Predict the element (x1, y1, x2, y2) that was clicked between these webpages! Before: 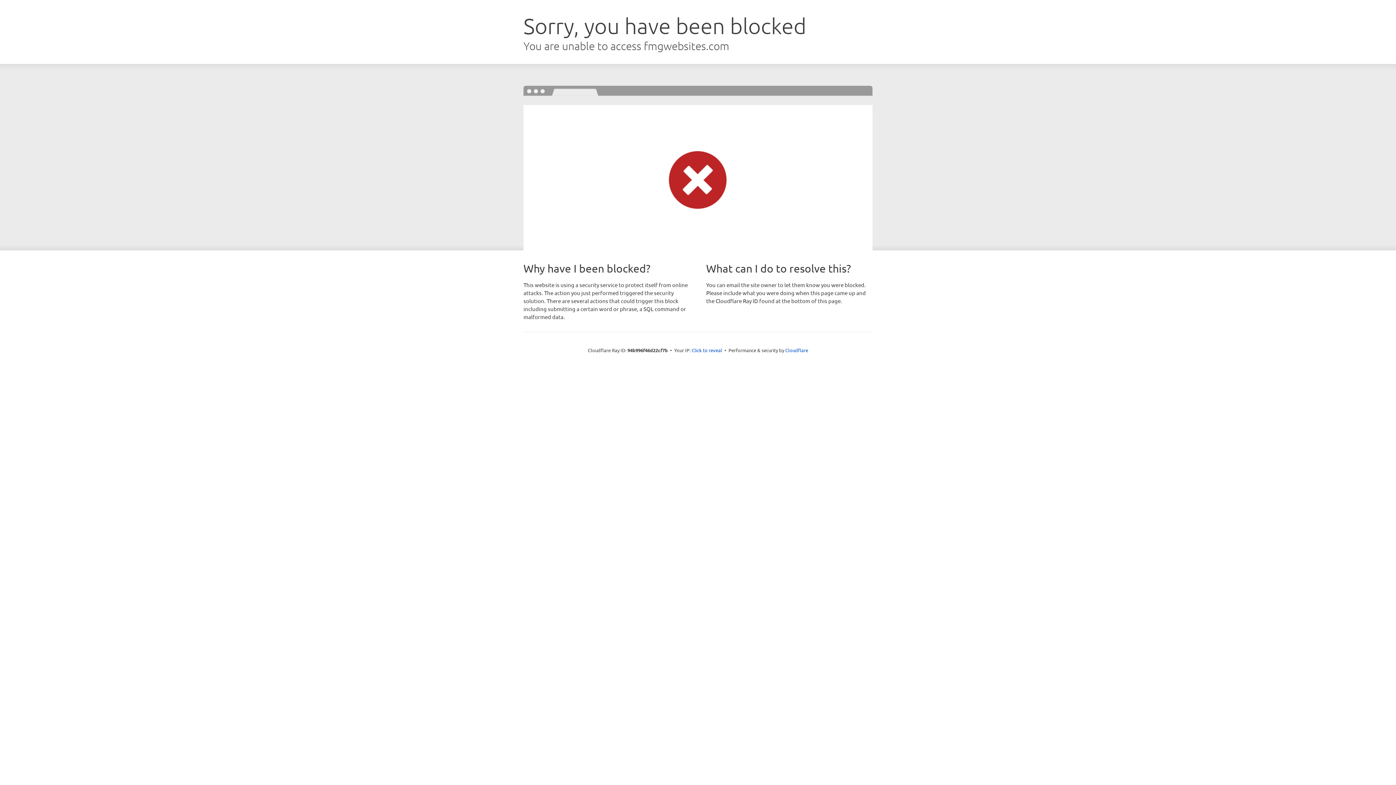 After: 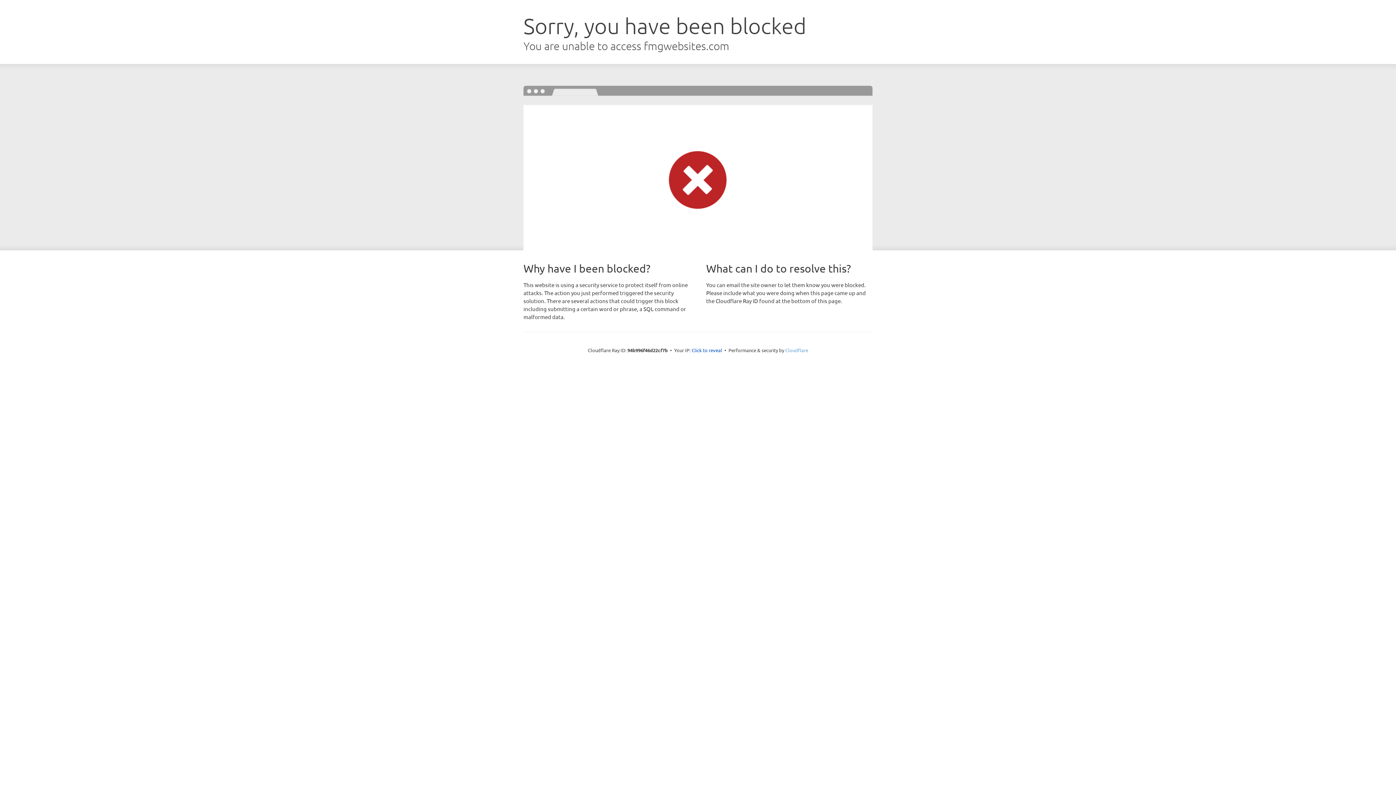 Action: bbox: (785, 347, 808, 353) label: Cloudflare